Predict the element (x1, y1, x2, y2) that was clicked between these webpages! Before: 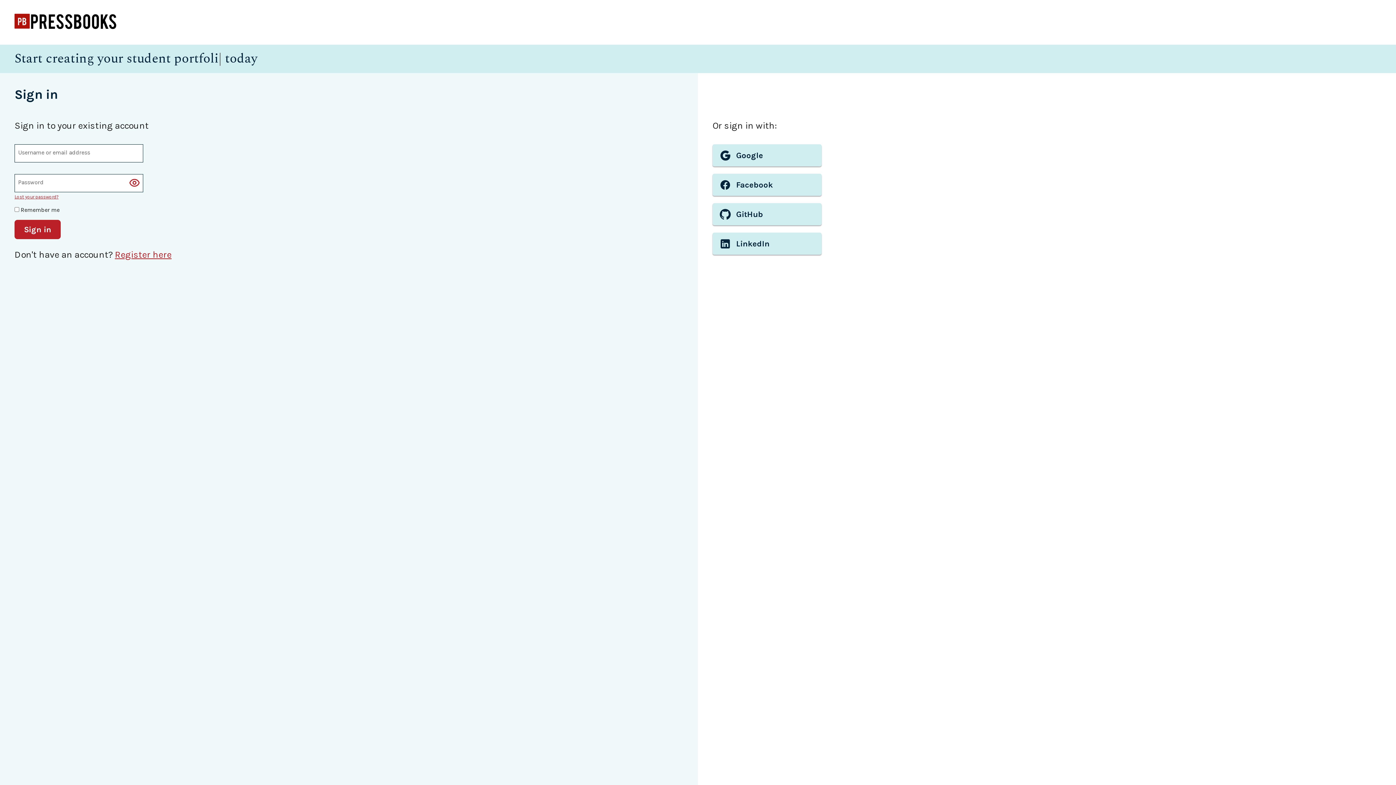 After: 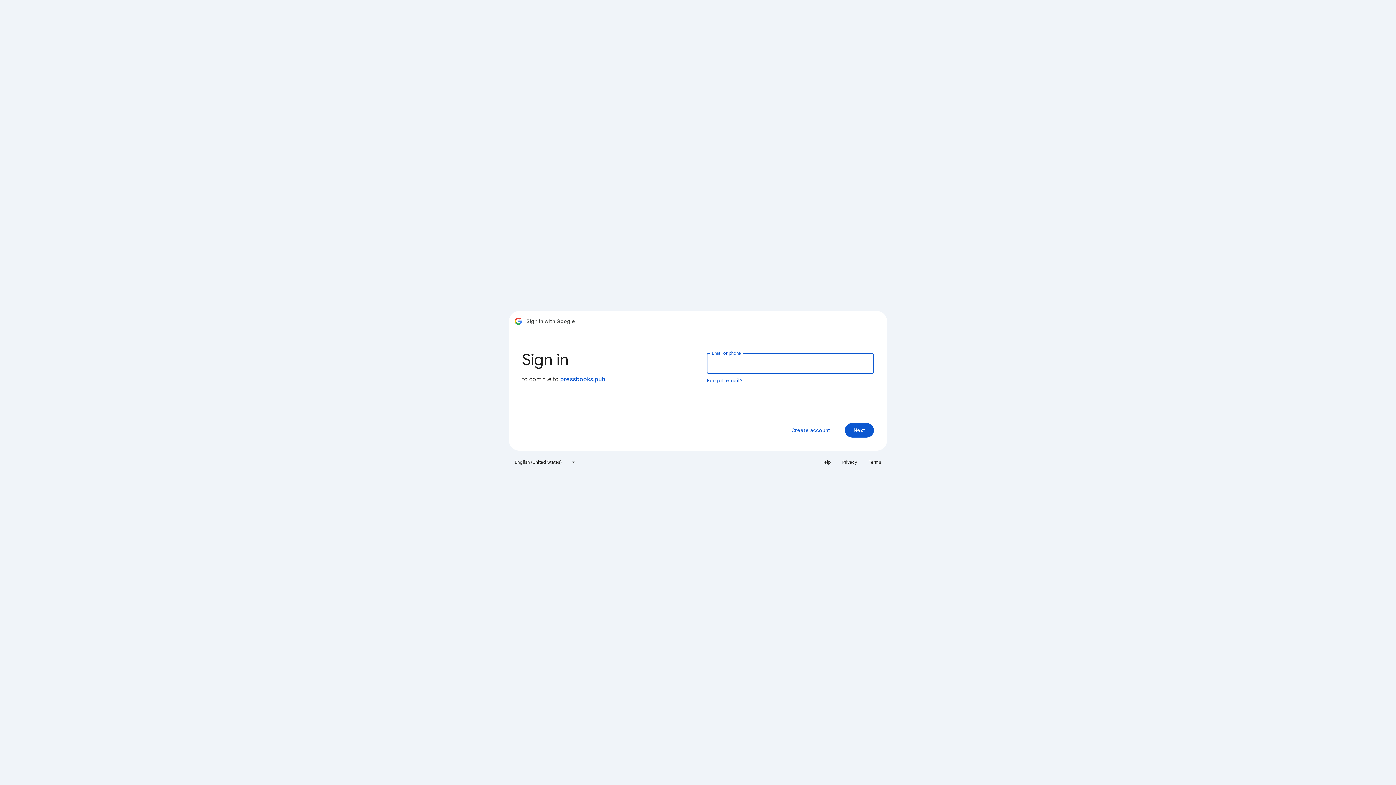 Action: label: Google bbox: (712, 144, 821, 166)